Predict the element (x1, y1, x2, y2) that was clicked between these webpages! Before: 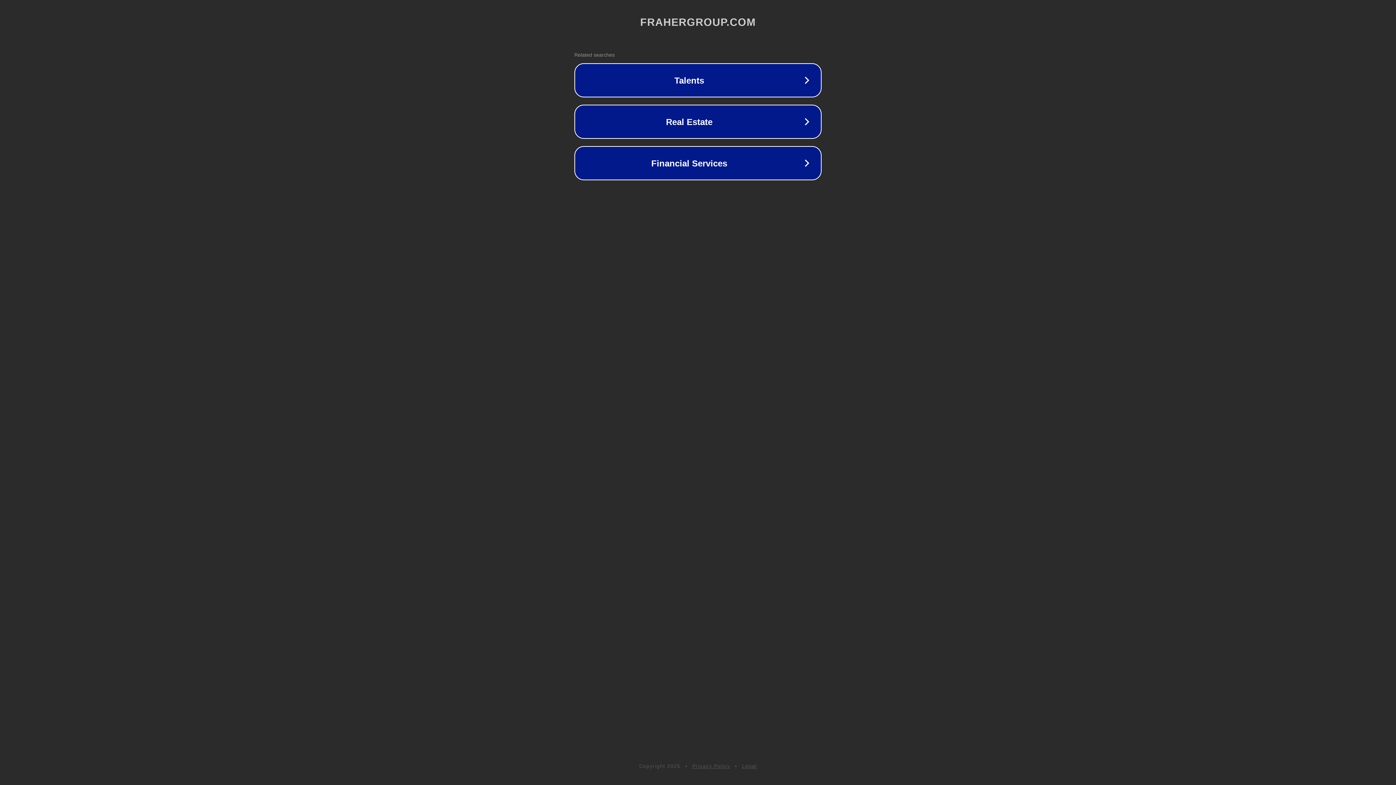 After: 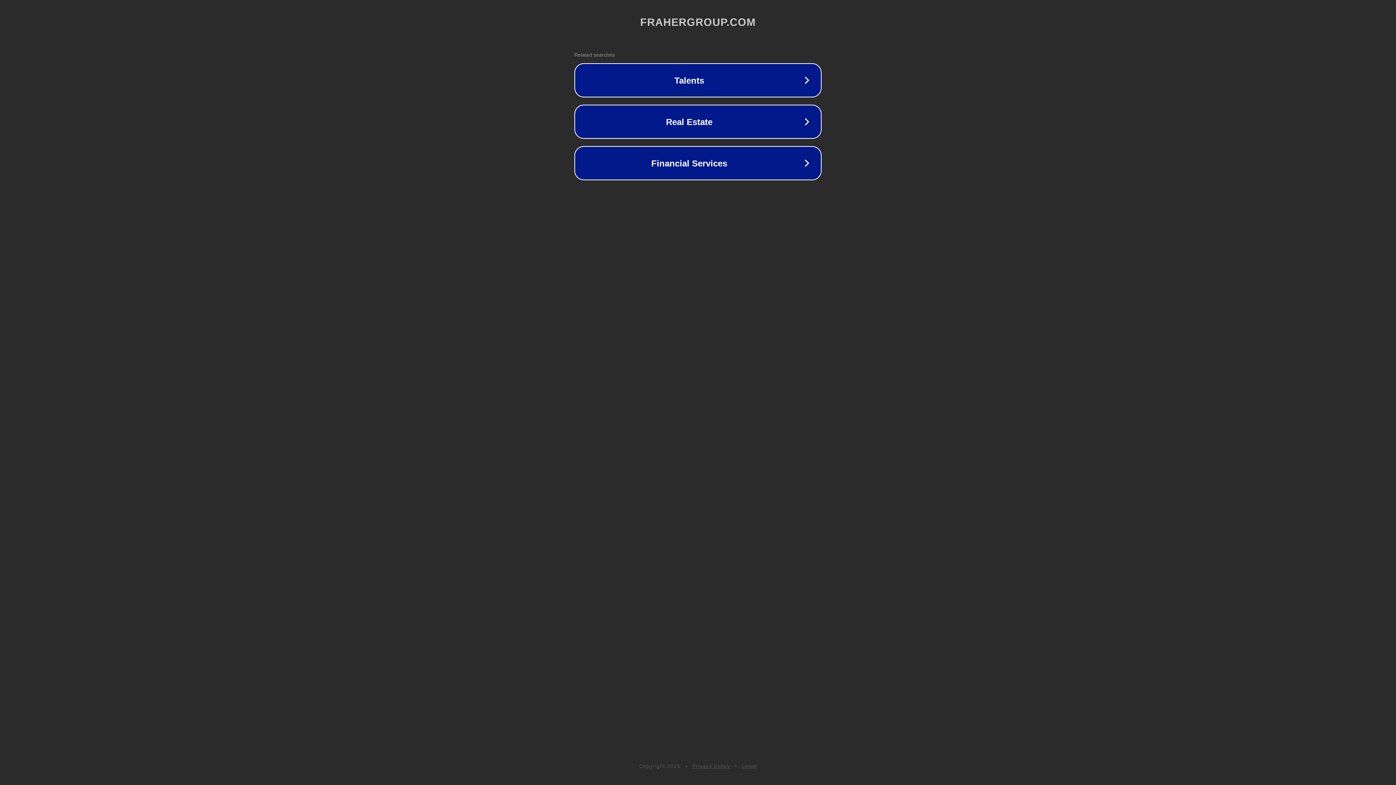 Action: label: Privacy Policy bbox: (692, 763, 730, 769)